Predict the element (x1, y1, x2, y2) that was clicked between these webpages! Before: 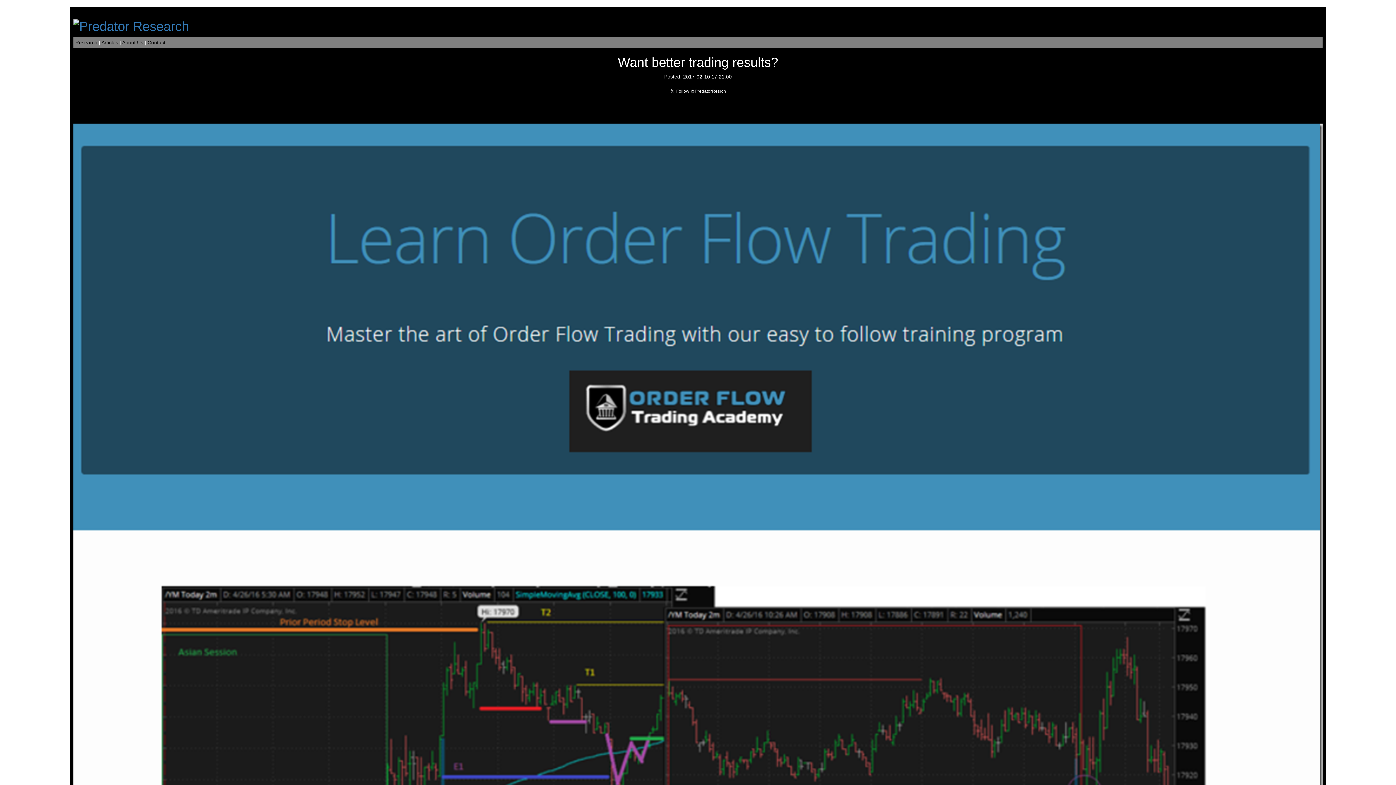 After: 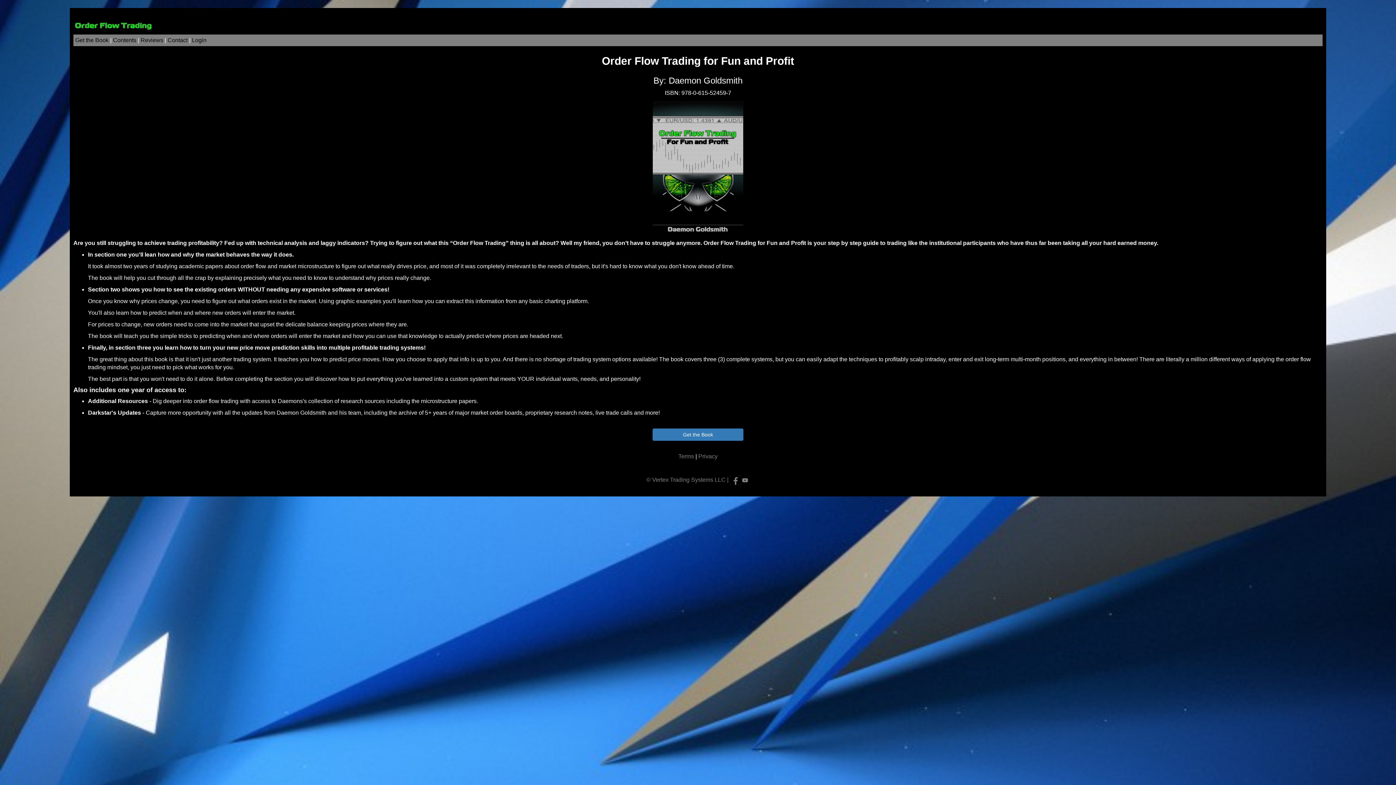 Action: bbox: (73, 536, 1322, 546)